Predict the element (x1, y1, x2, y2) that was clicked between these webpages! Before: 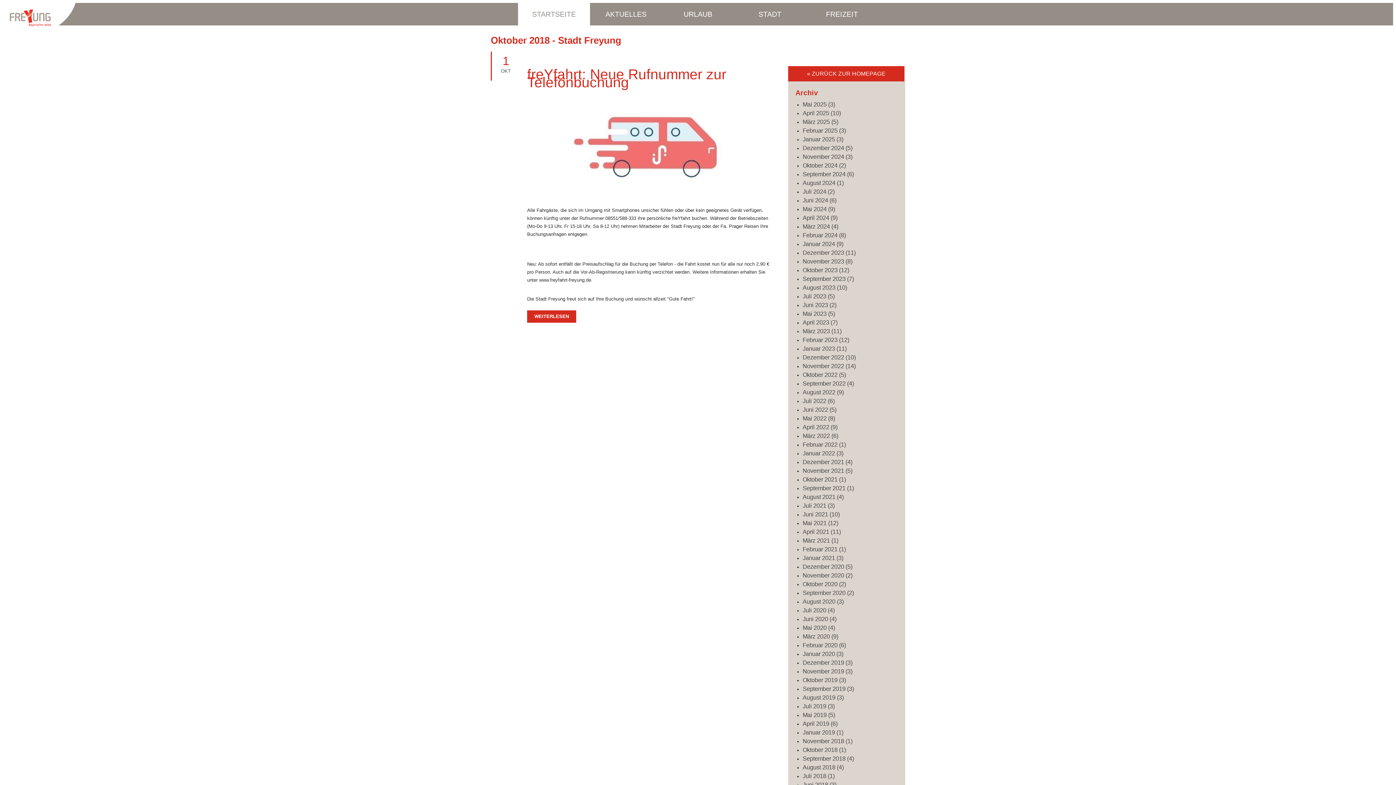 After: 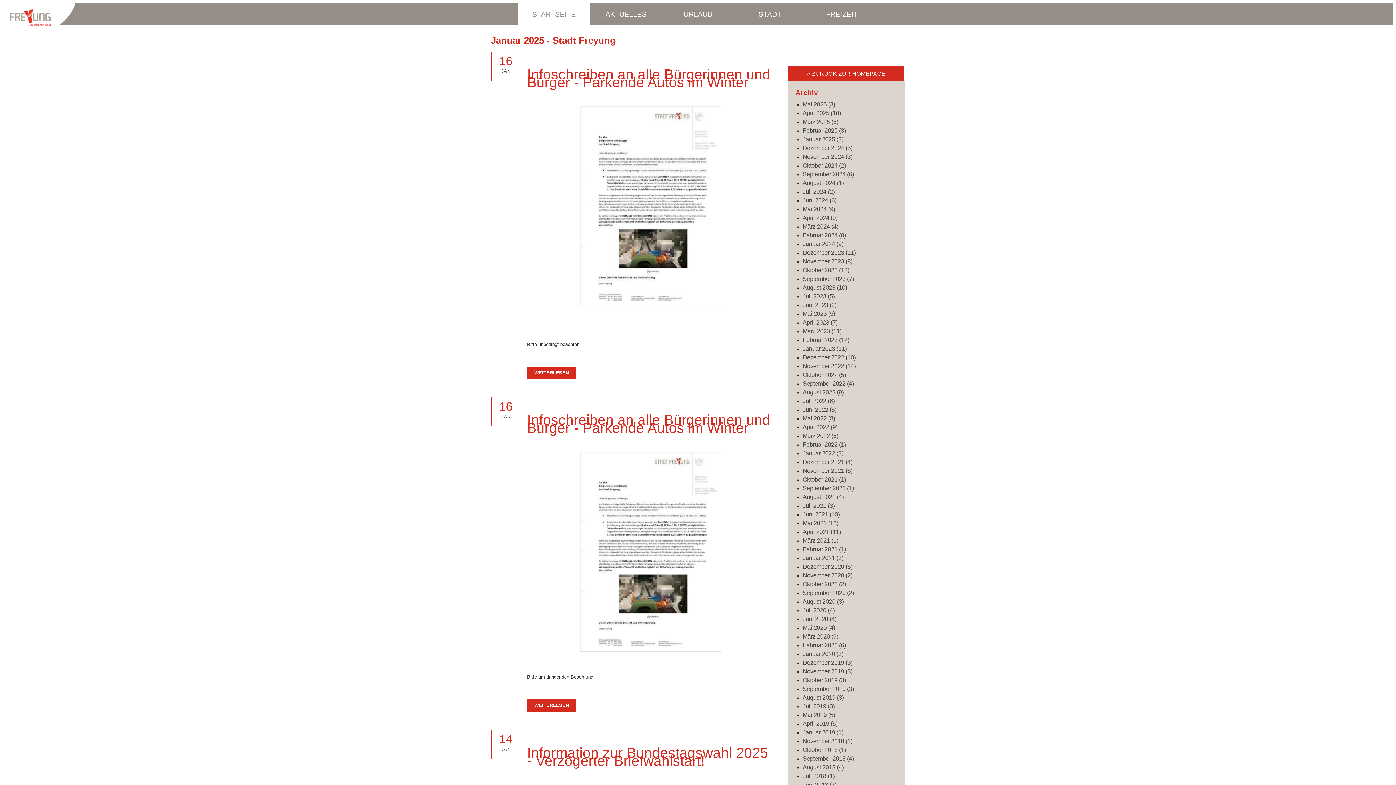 Action: label: Januar 2025 (3) bbox: (802, 136, 843, 142)